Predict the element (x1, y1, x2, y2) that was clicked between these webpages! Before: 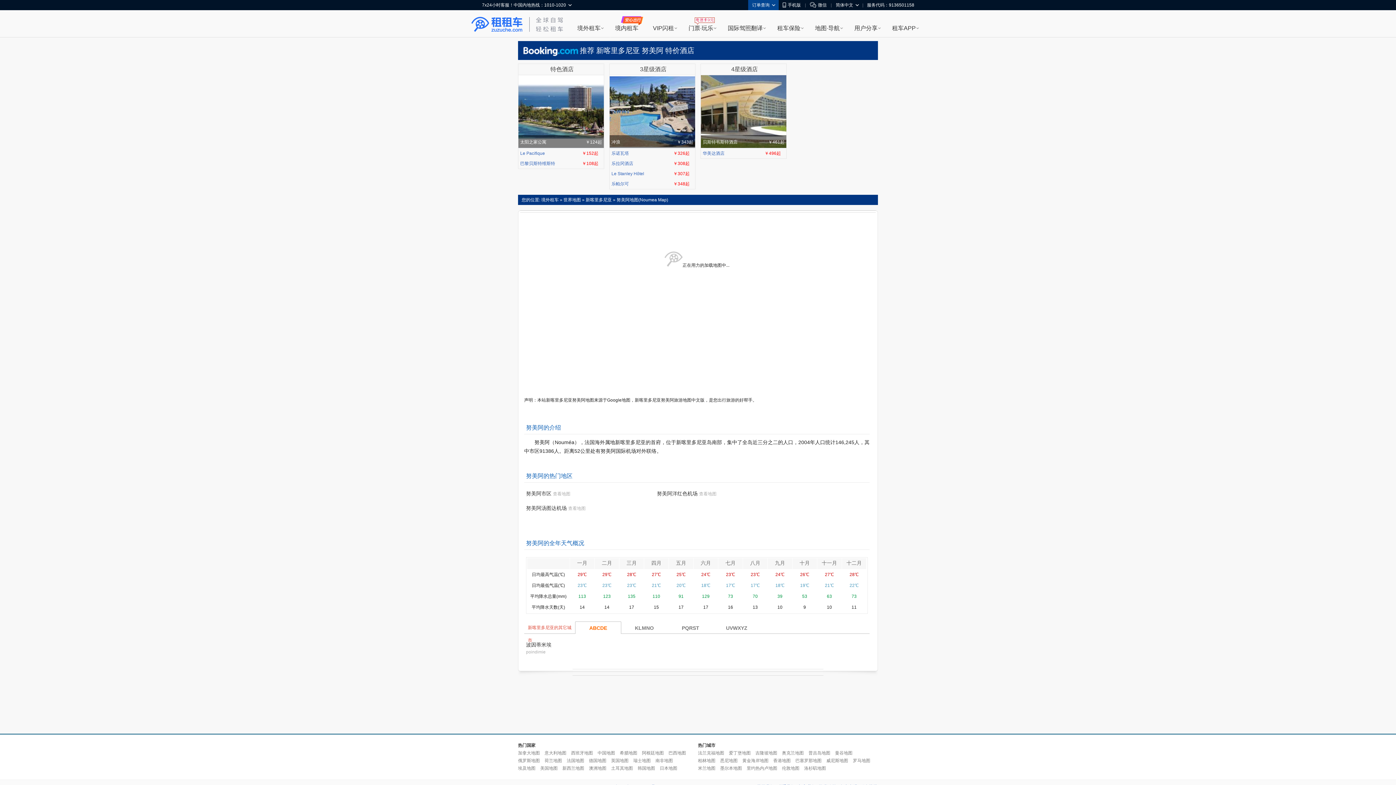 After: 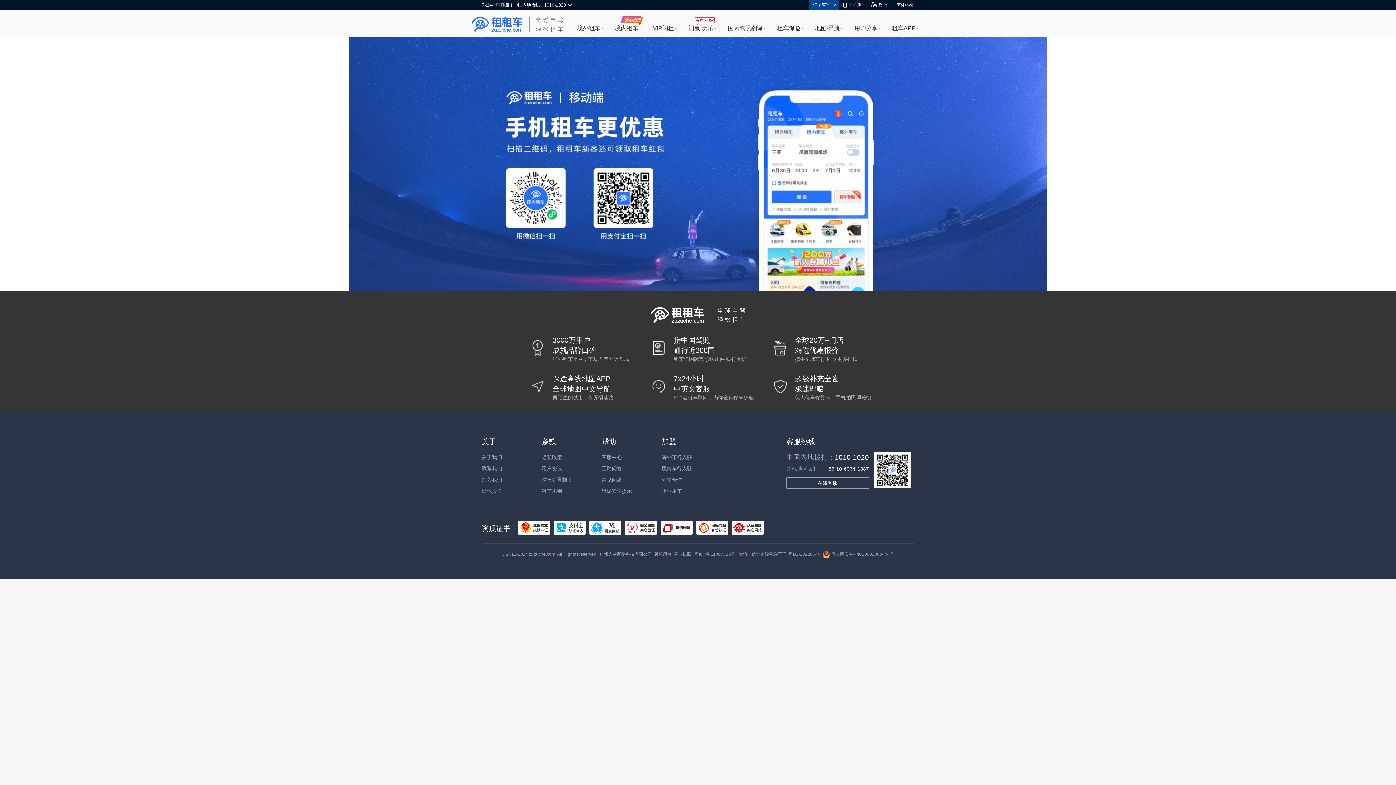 Action: label: 境内租车 bbox: (615, 19, 638, 37)